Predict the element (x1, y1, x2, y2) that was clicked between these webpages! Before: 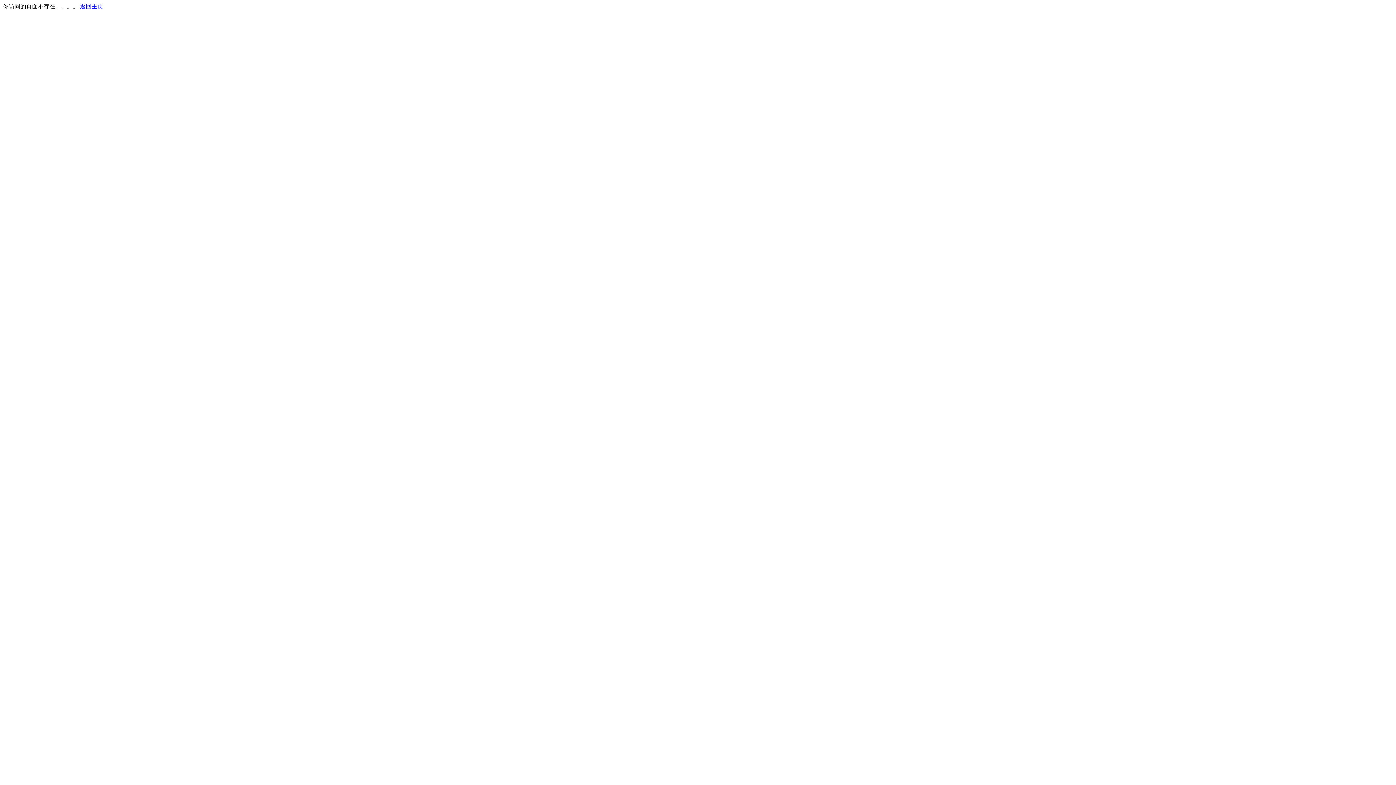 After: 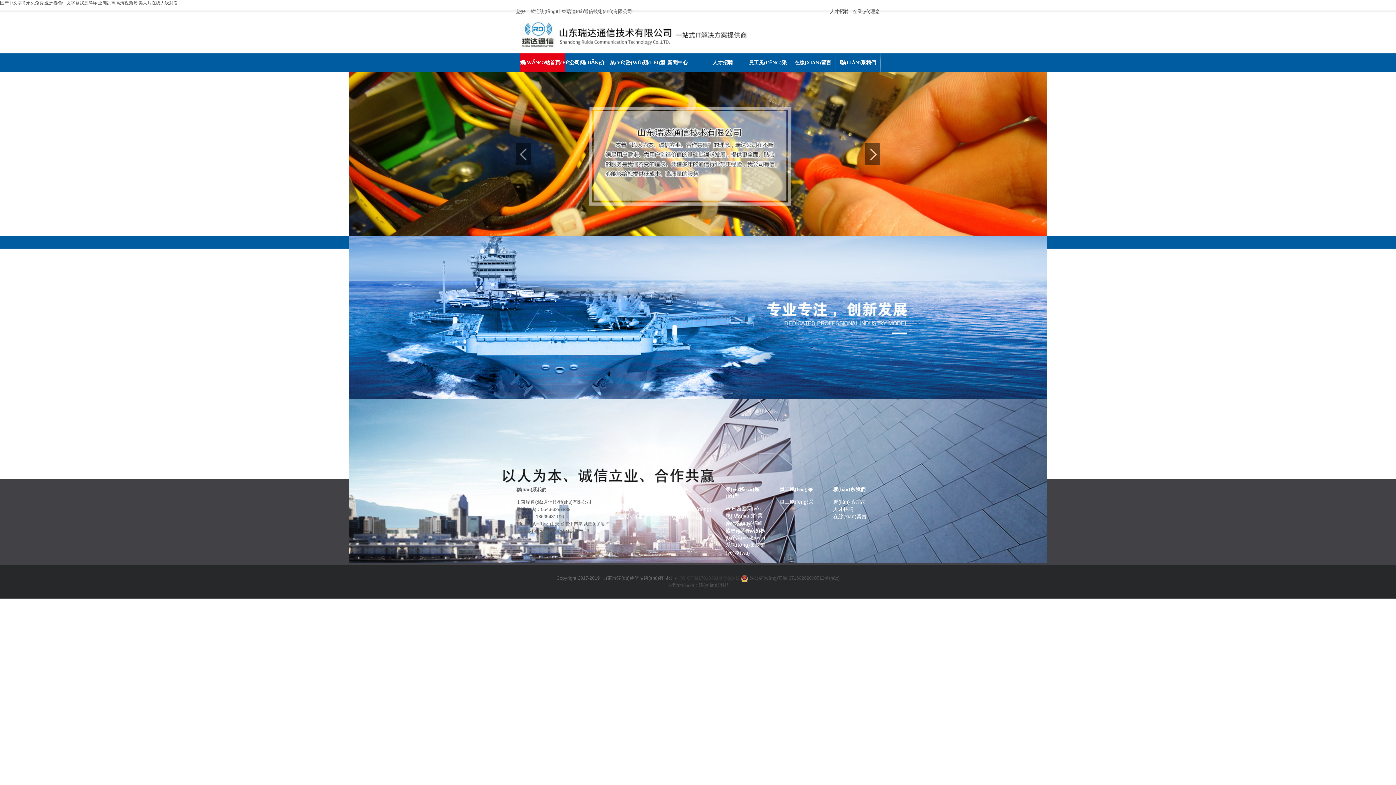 Action: bbox: (80, 3, 103, 9) label: 返回主页